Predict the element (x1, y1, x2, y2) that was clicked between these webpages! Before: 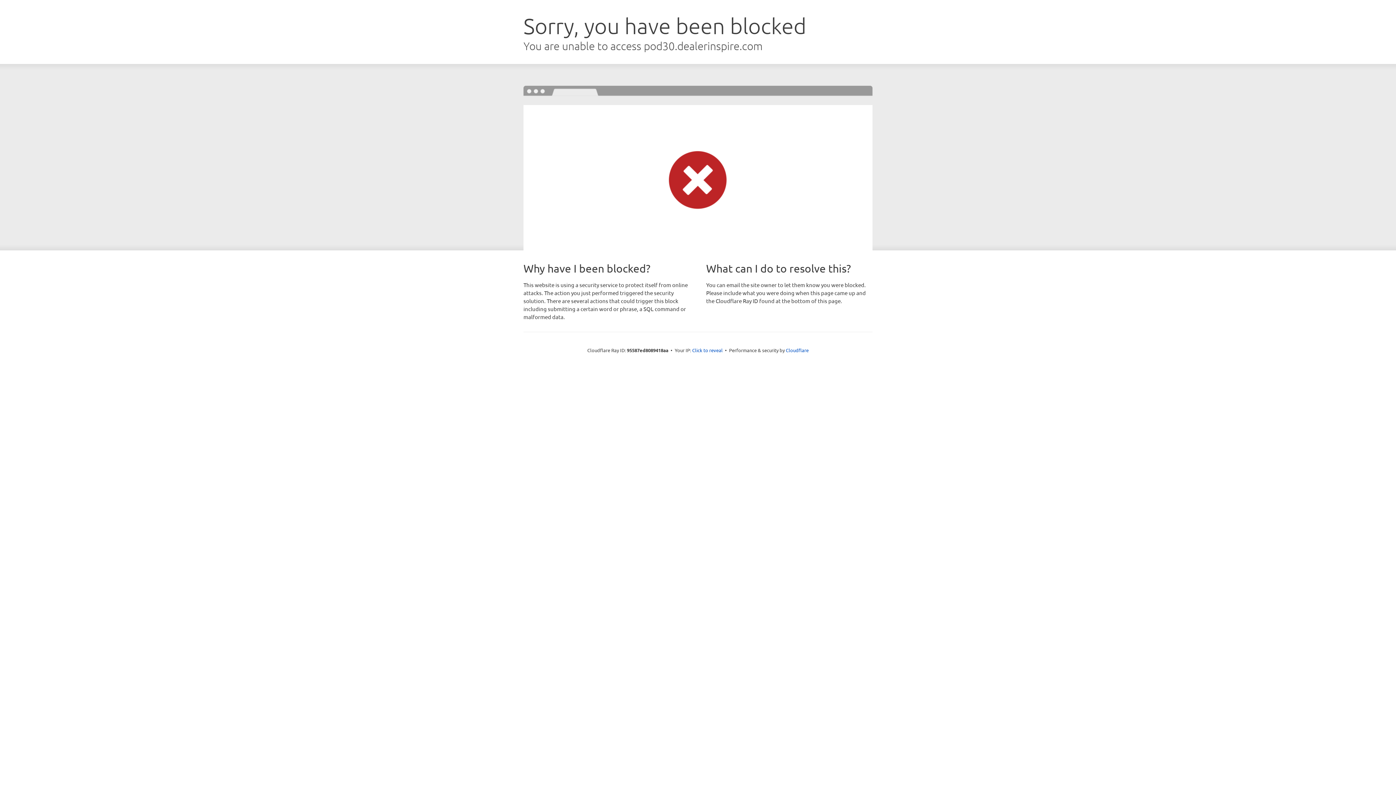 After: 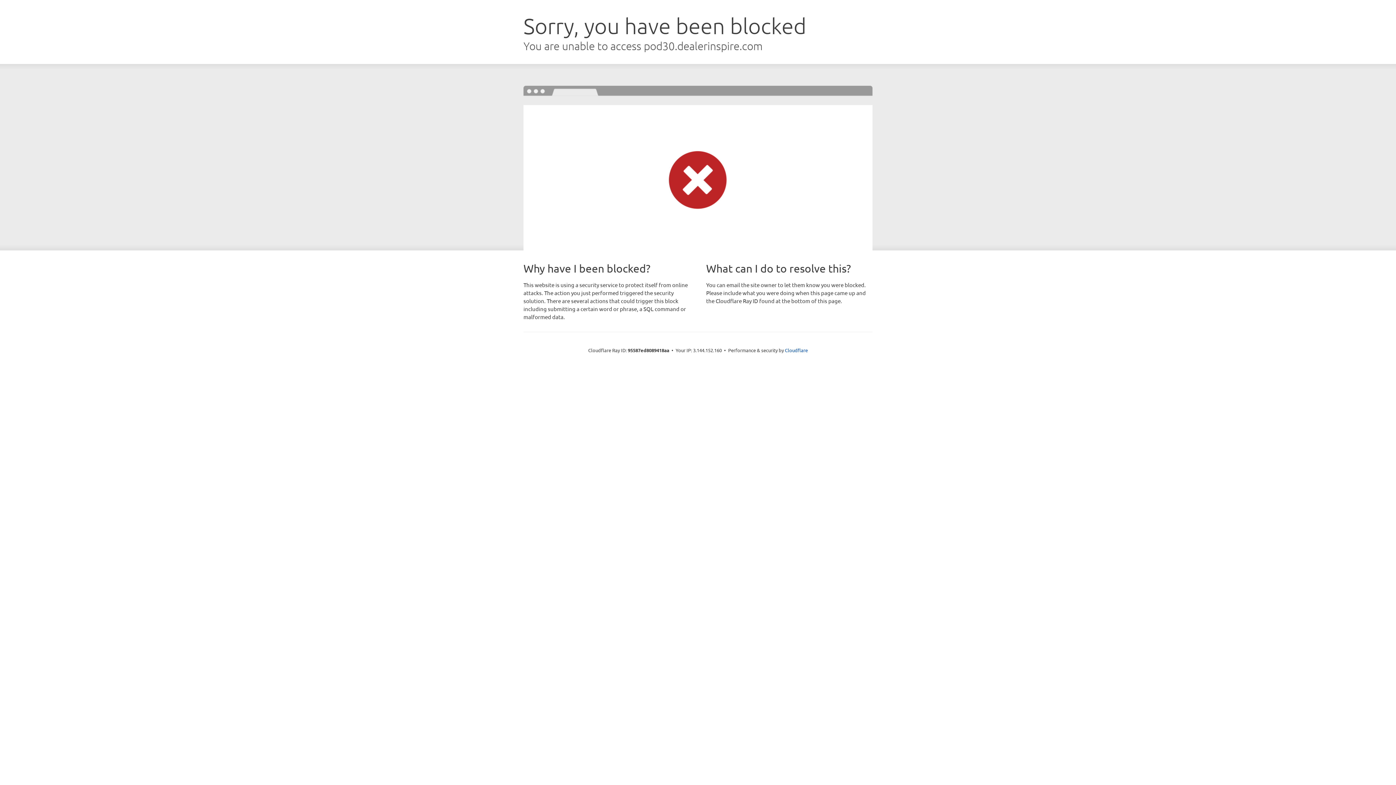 Action: bbox: (692, 346, 722, 353) label: Click to reveal